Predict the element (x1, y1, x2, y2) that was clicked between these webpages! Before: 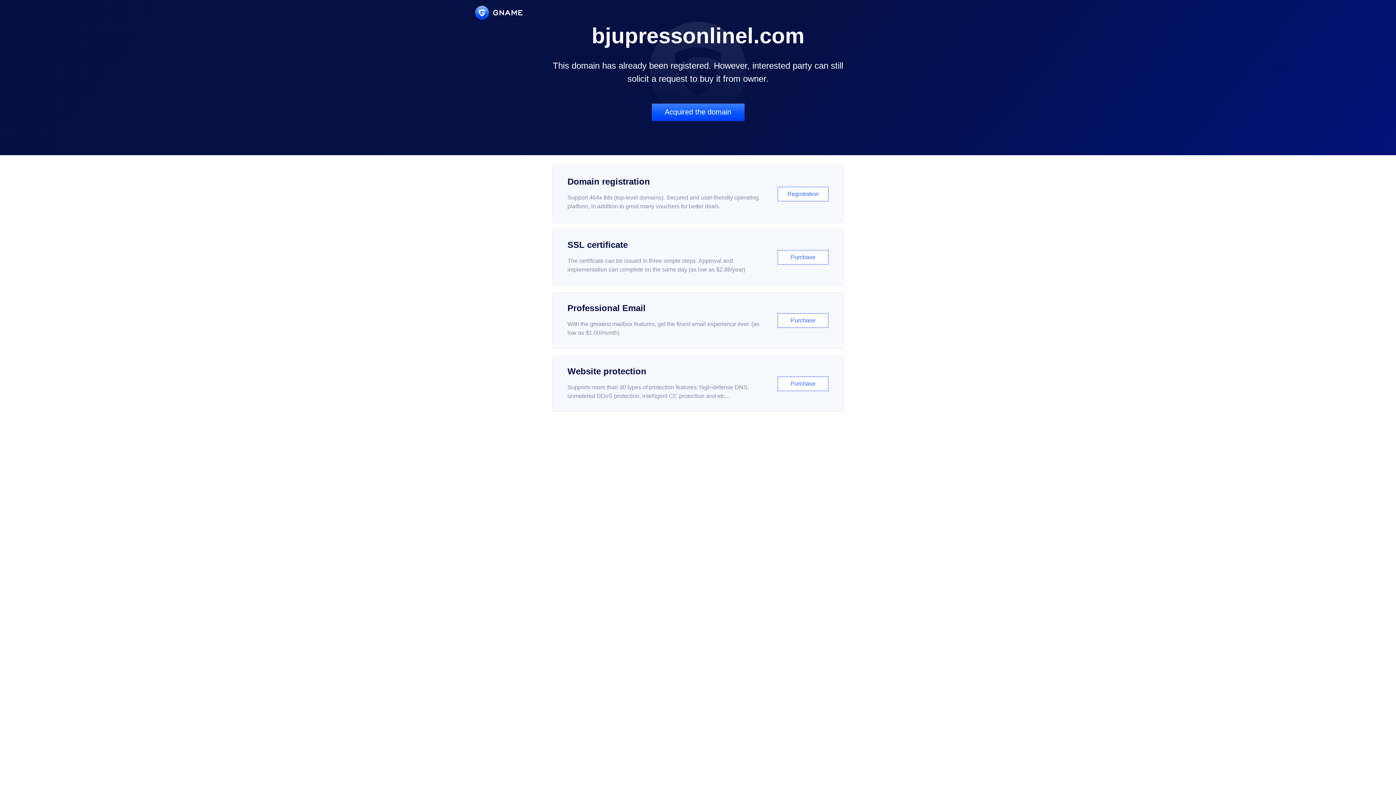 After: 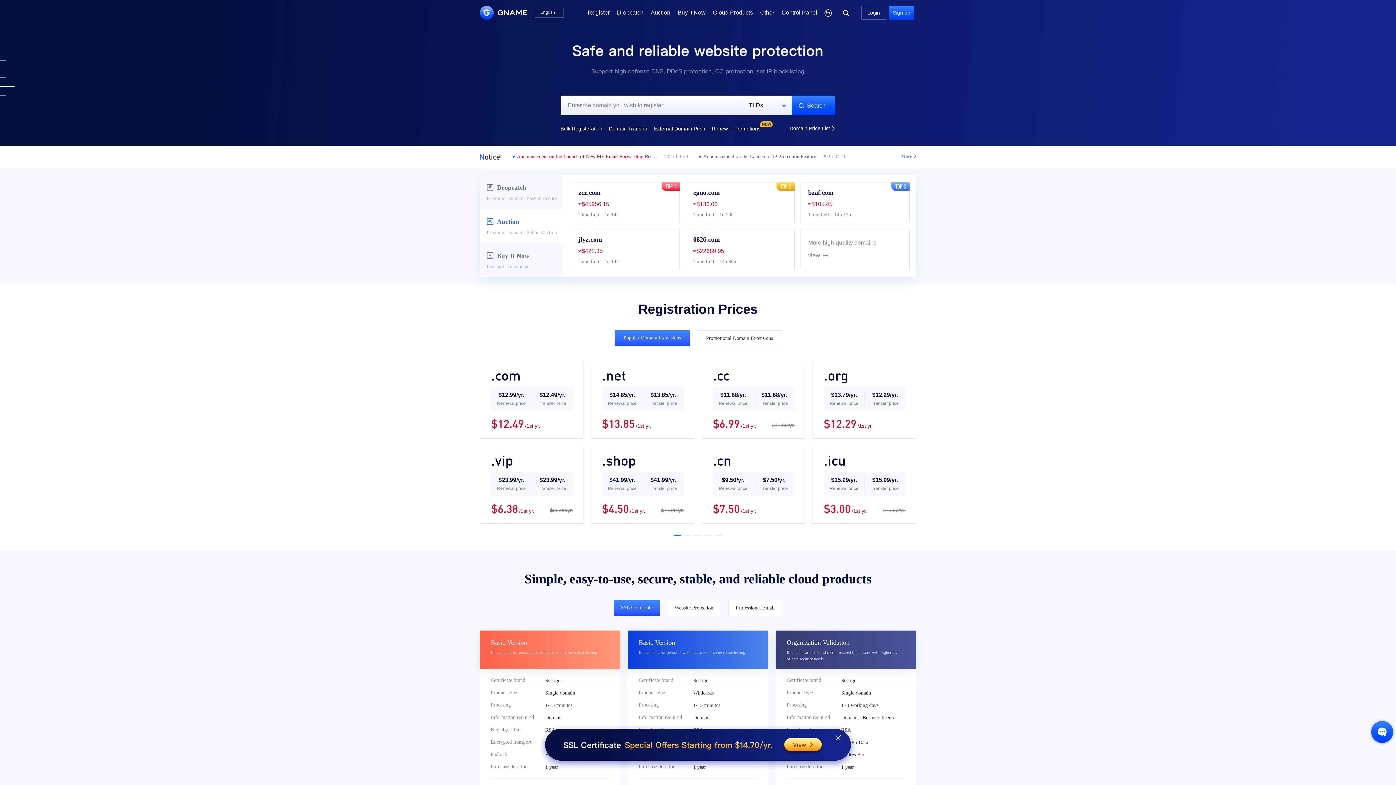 Action: bbox: (475, 5, 522, 19)